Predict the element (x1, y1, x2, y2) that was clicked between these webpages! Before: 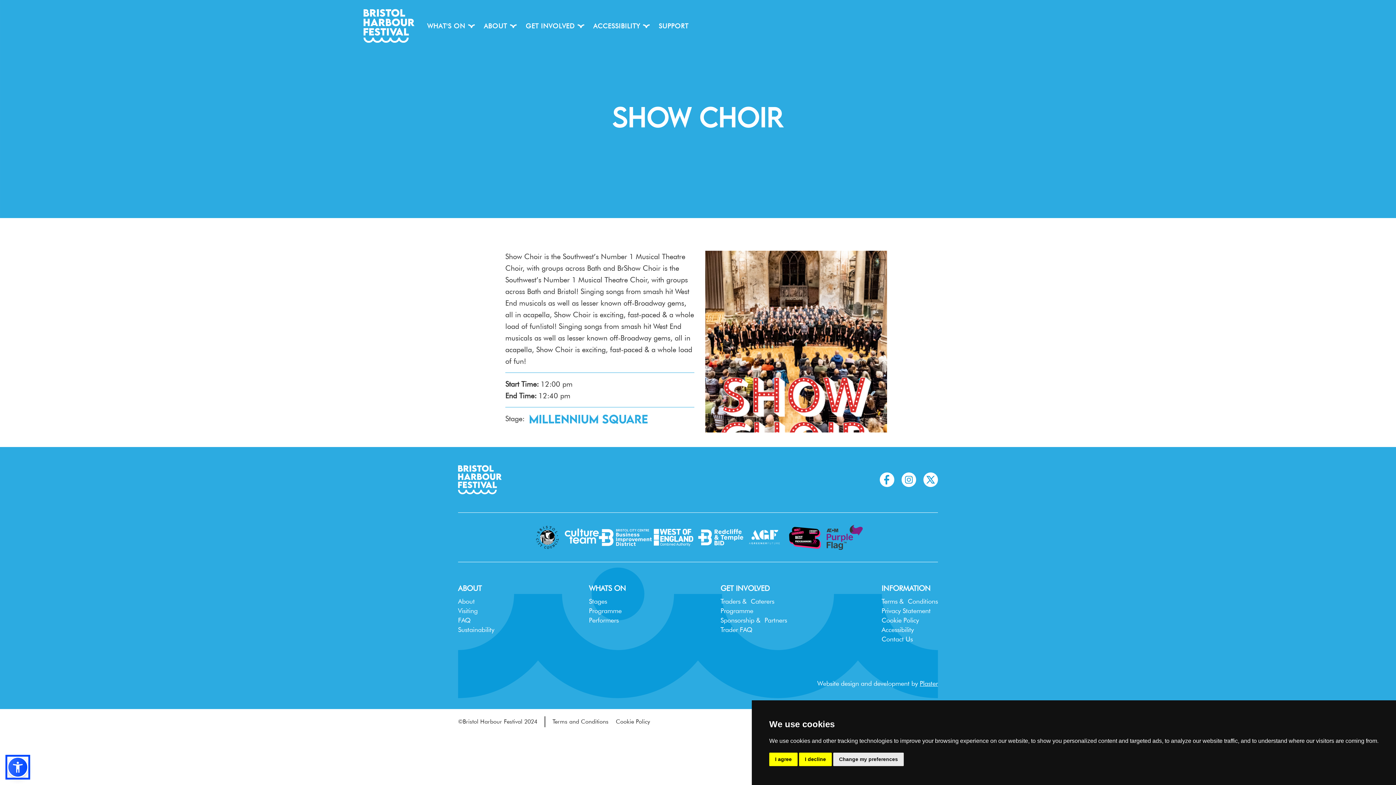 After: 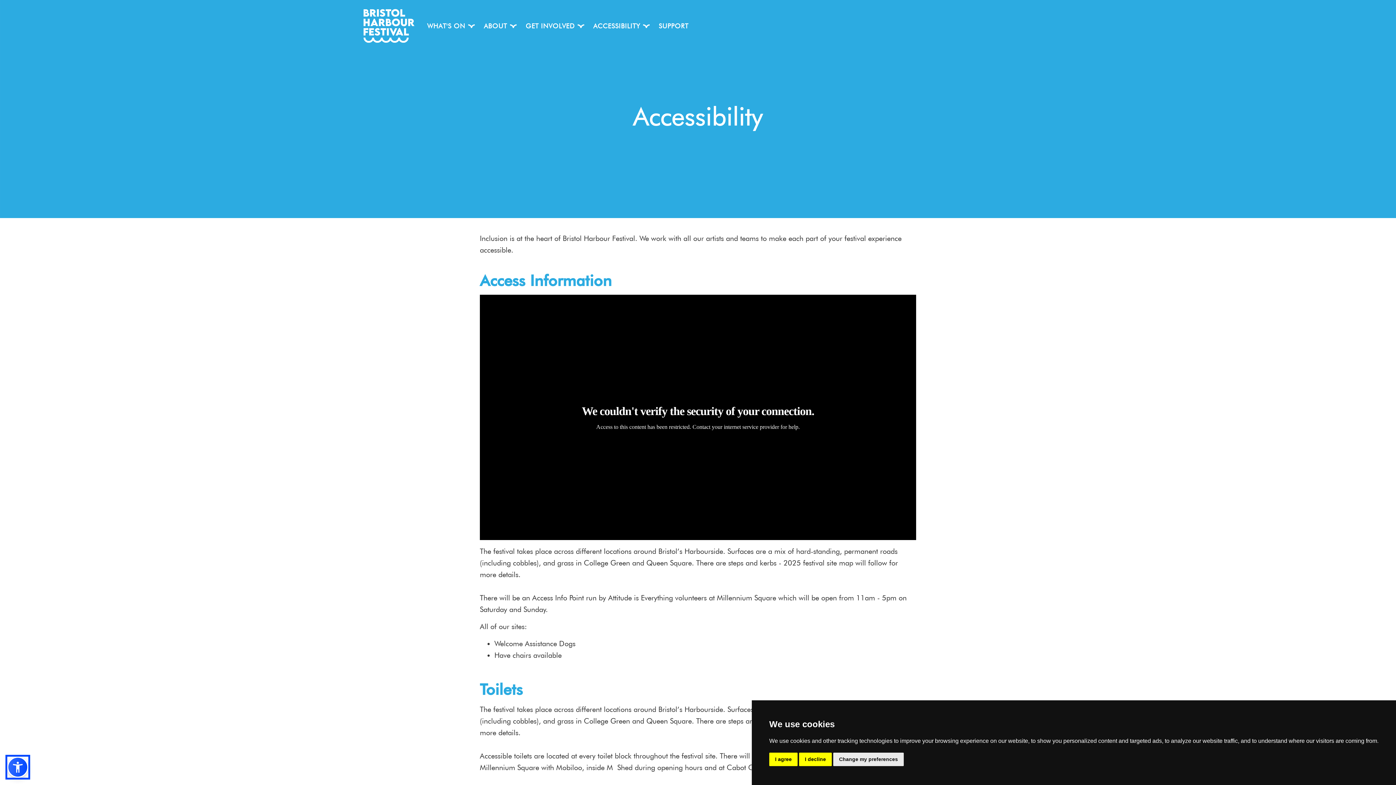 Action: label: Accessibility bbox: (881, 625, 914, 634)